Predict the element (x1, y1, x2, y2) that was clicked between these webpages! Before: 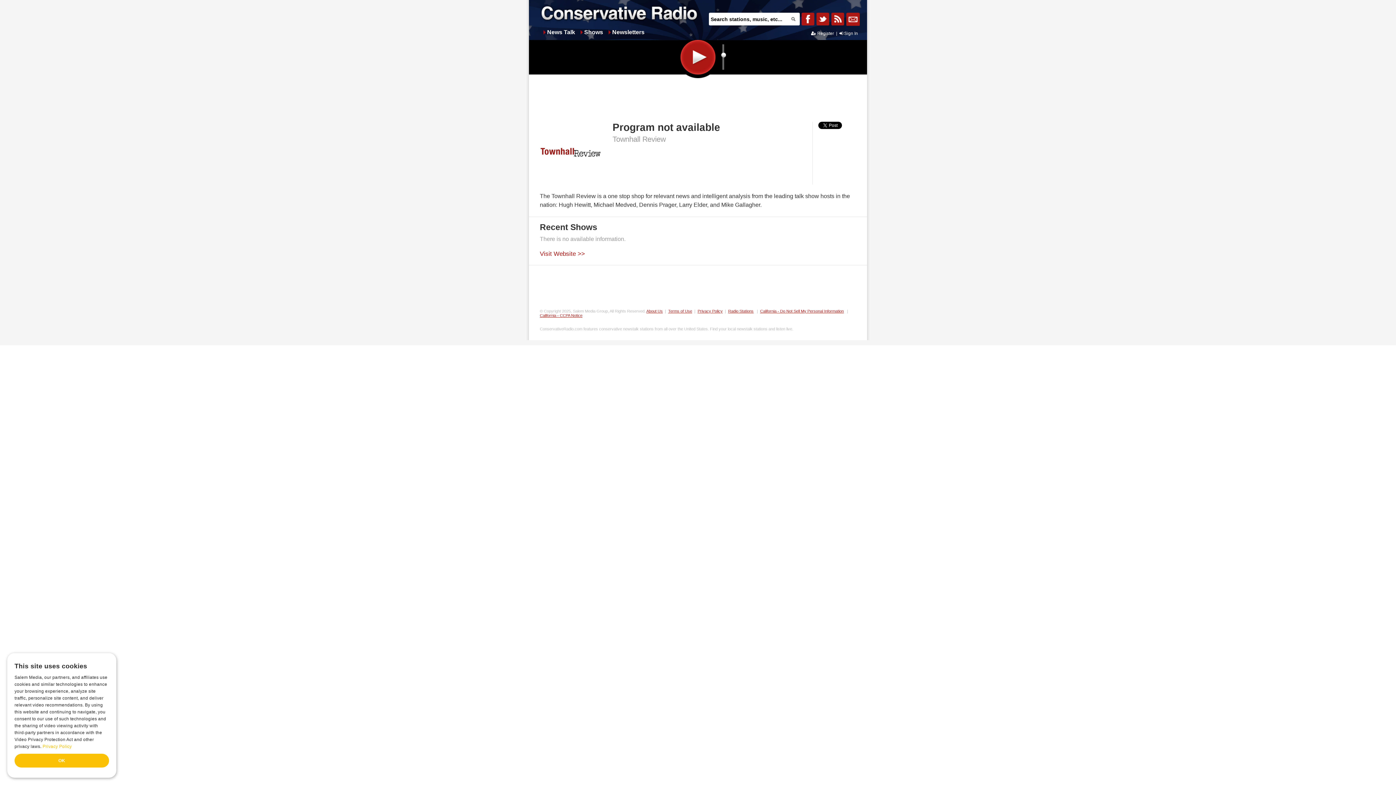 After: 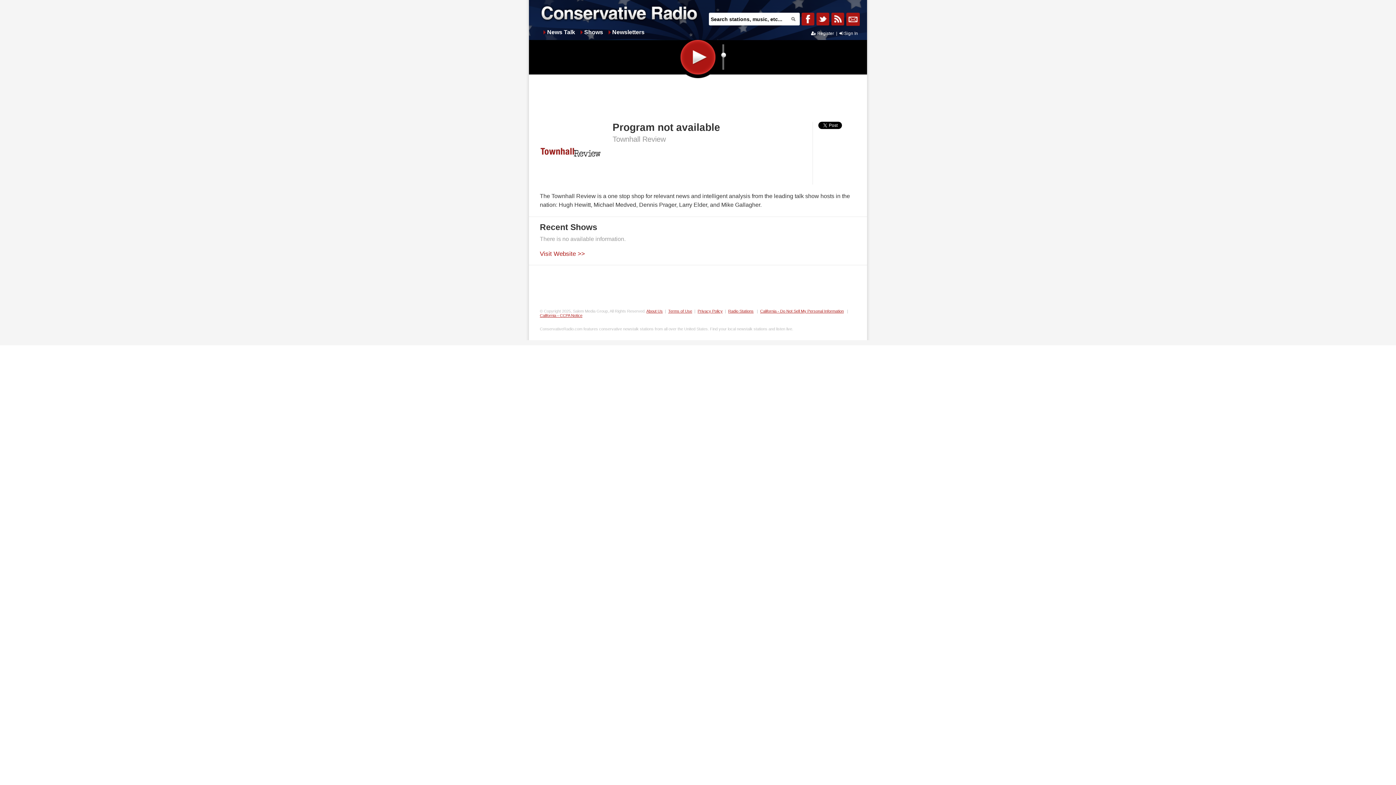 Action: label:   bbox: (801, 12, 815, 25)